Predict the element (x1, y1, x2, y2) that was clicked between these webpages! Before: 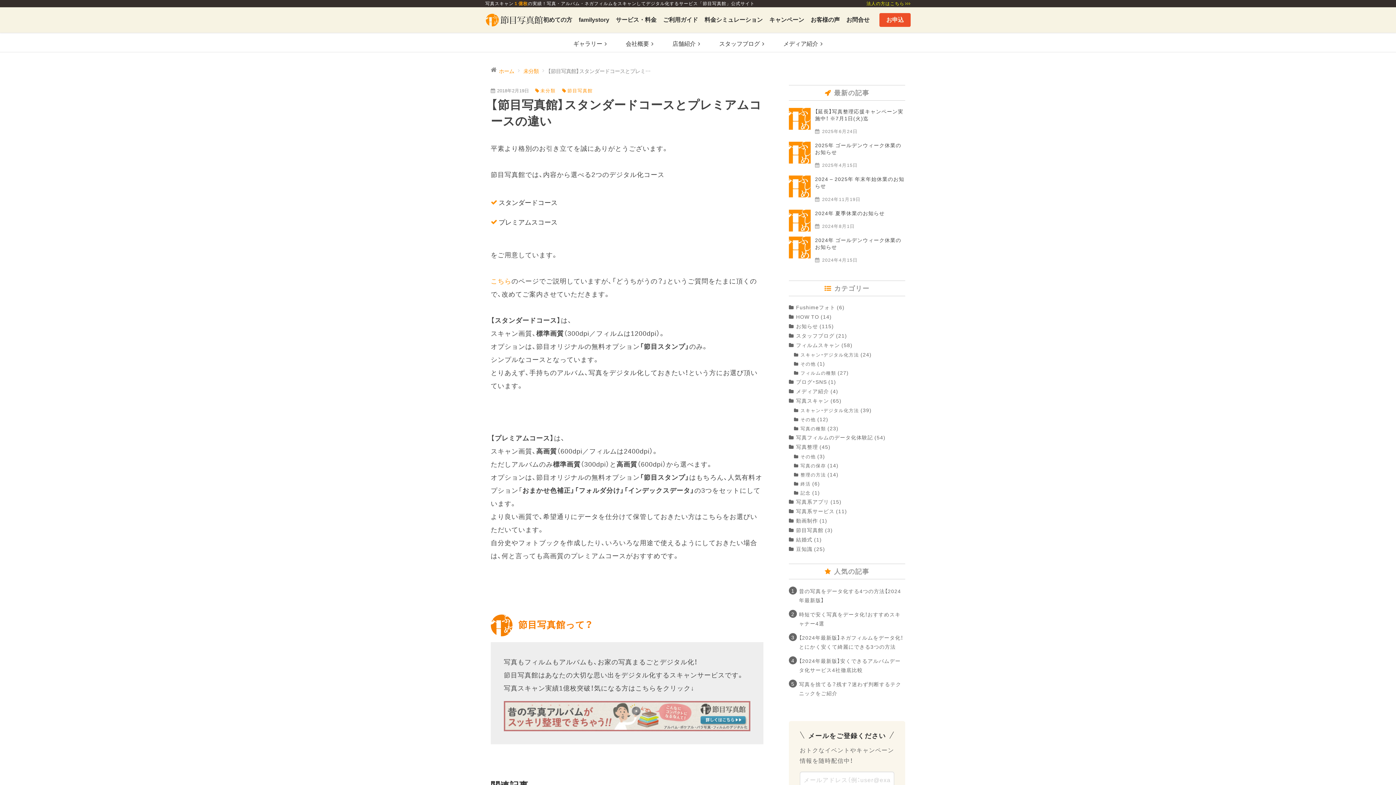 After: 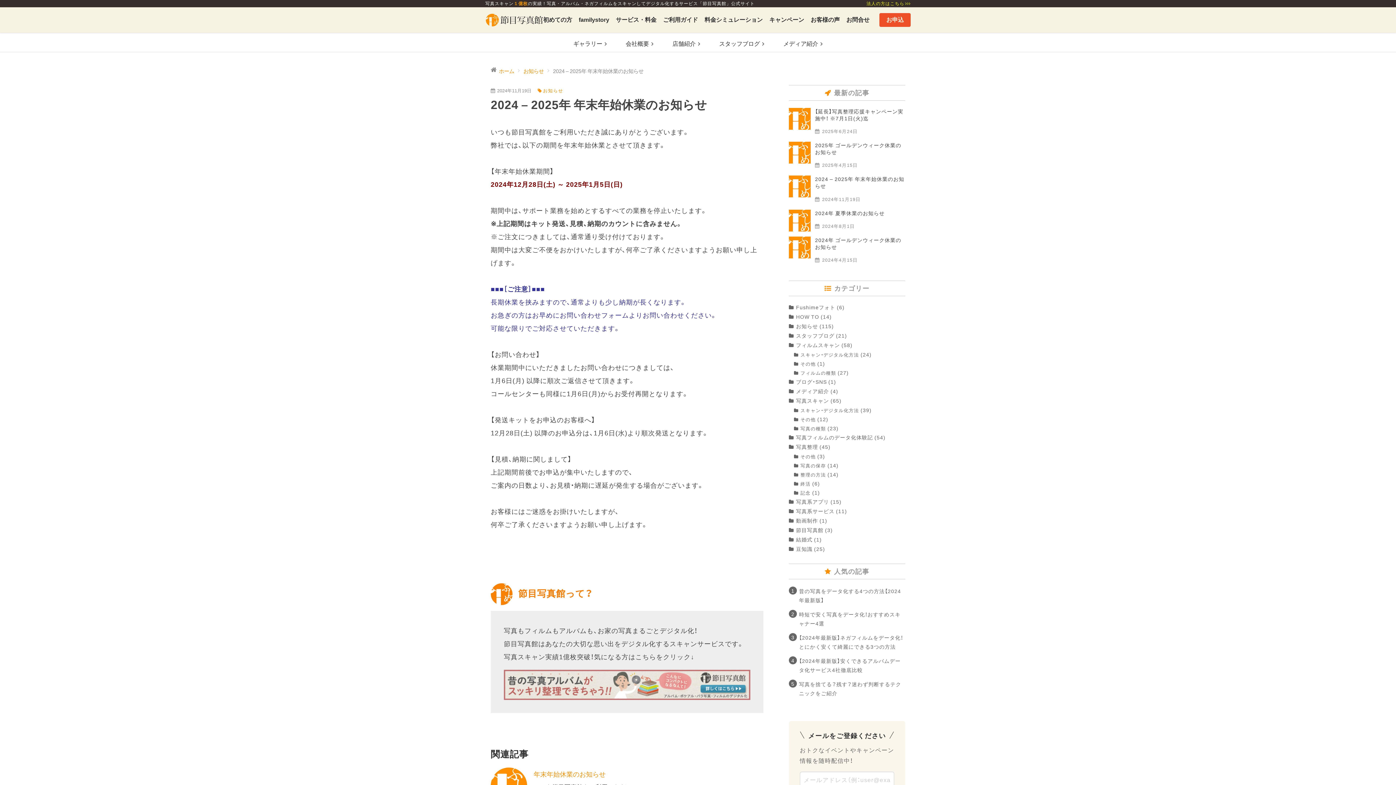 Action: label: 2024 – 2025年 年末年始休業のお知らせ bbox: (815, 175, 904, 189)